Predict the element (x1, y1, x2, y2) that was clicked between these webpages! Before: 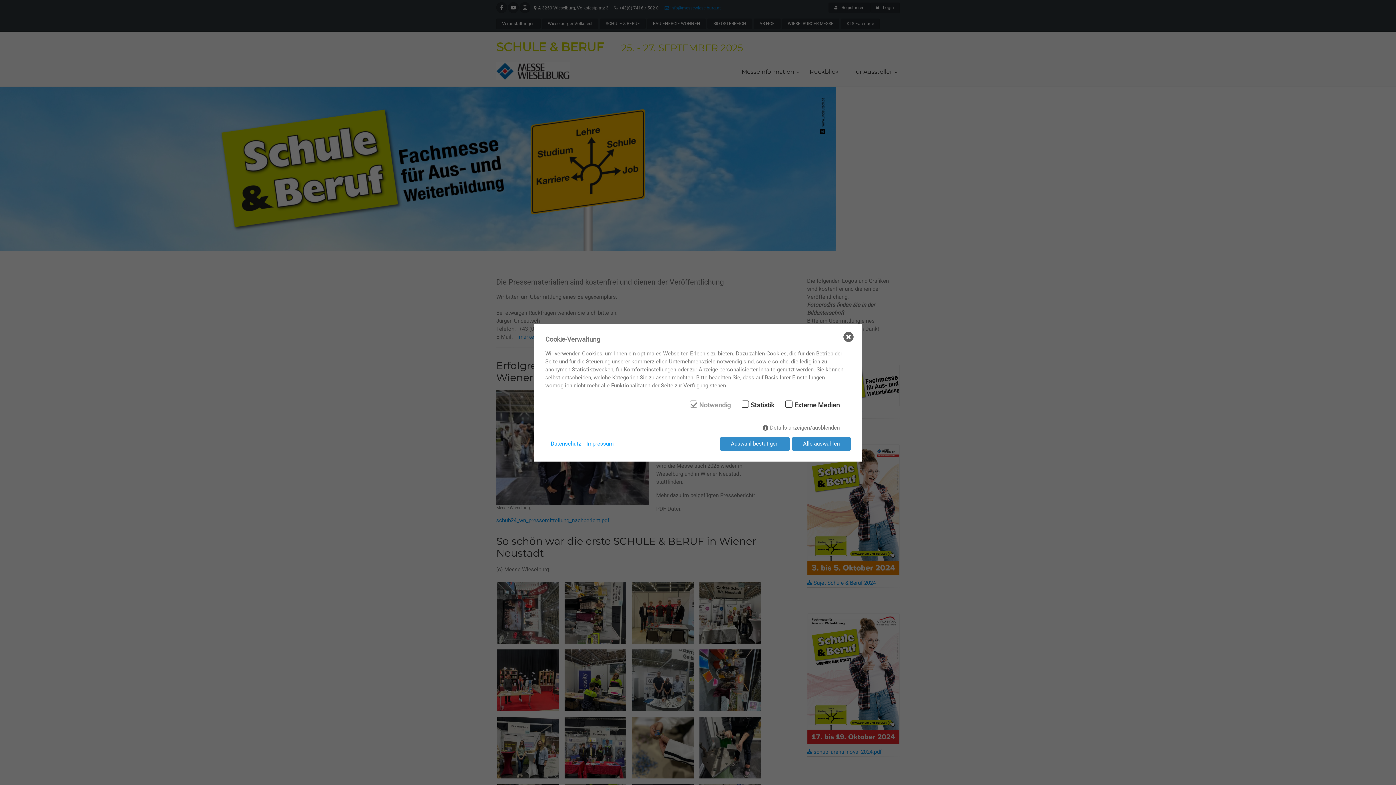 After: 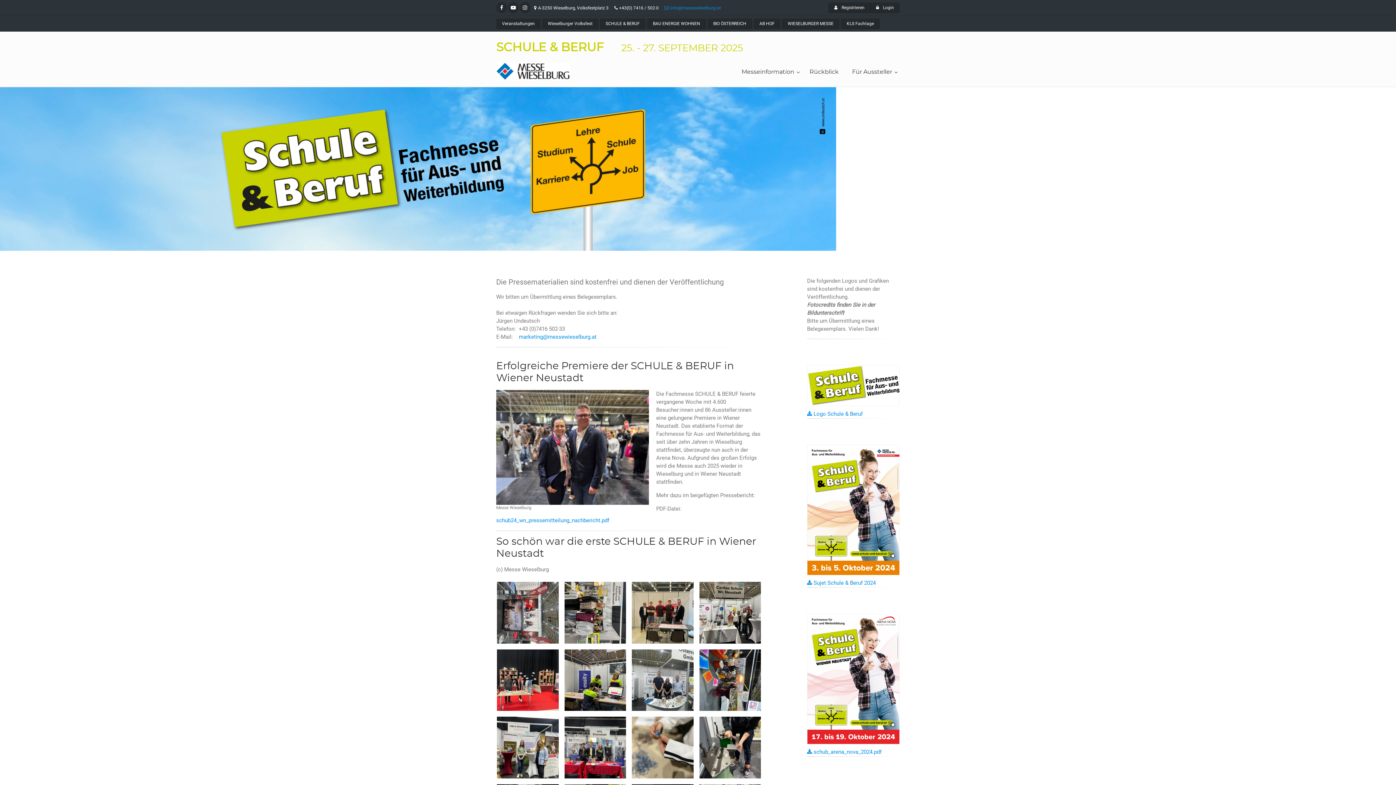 Action: label: ✖ bbox: (843, 332, 853, 342)